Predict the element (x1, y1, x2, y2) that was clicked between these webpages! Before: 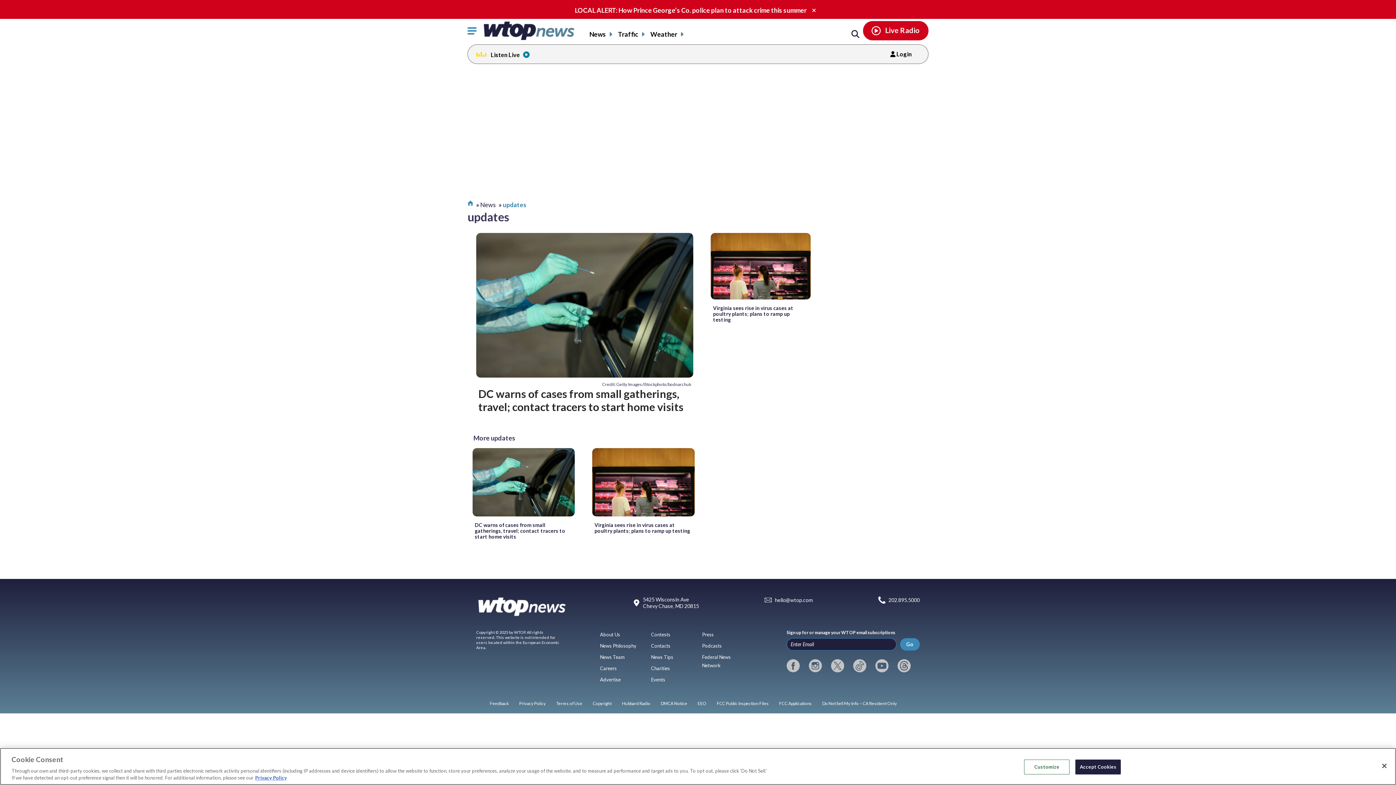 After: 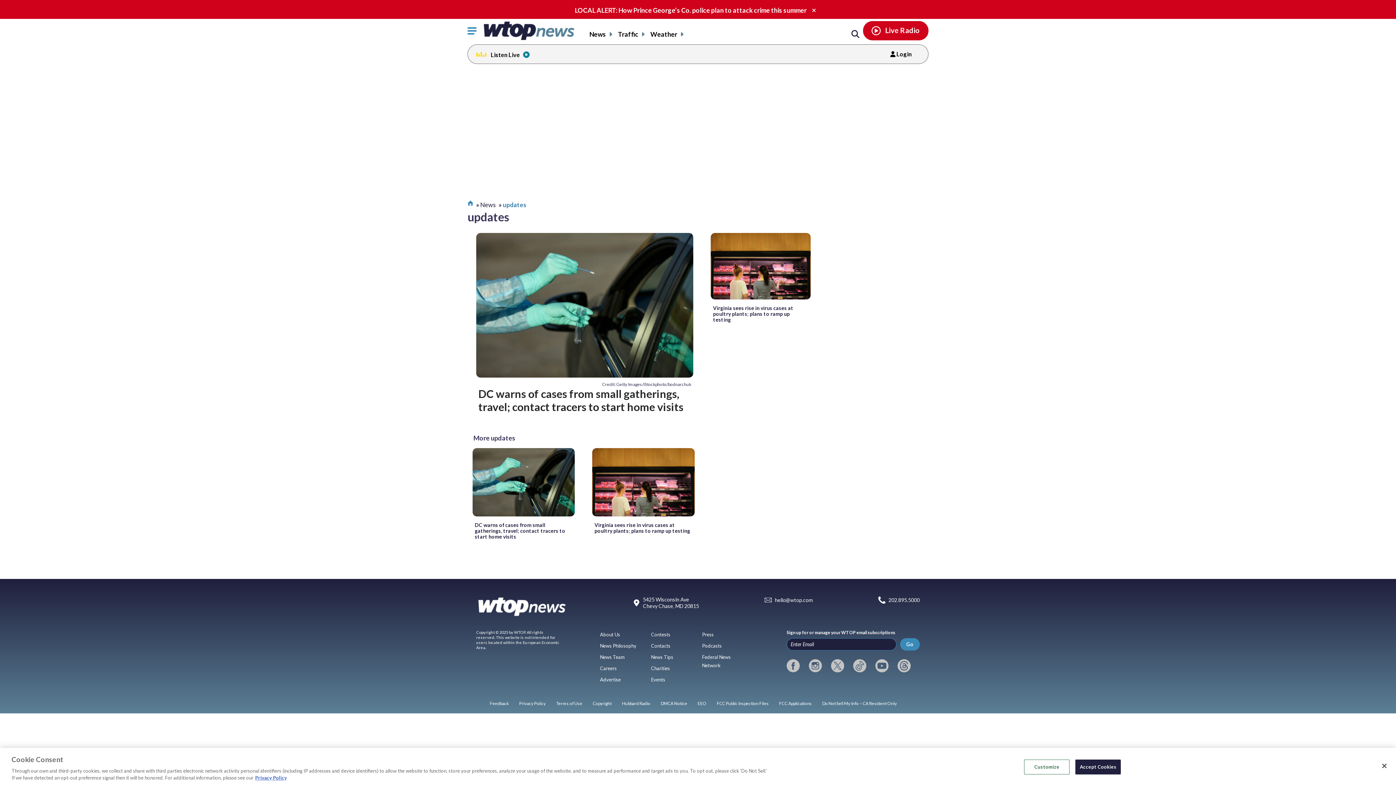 Action: label: tiktok bbox: (853, 659, 866, 672)